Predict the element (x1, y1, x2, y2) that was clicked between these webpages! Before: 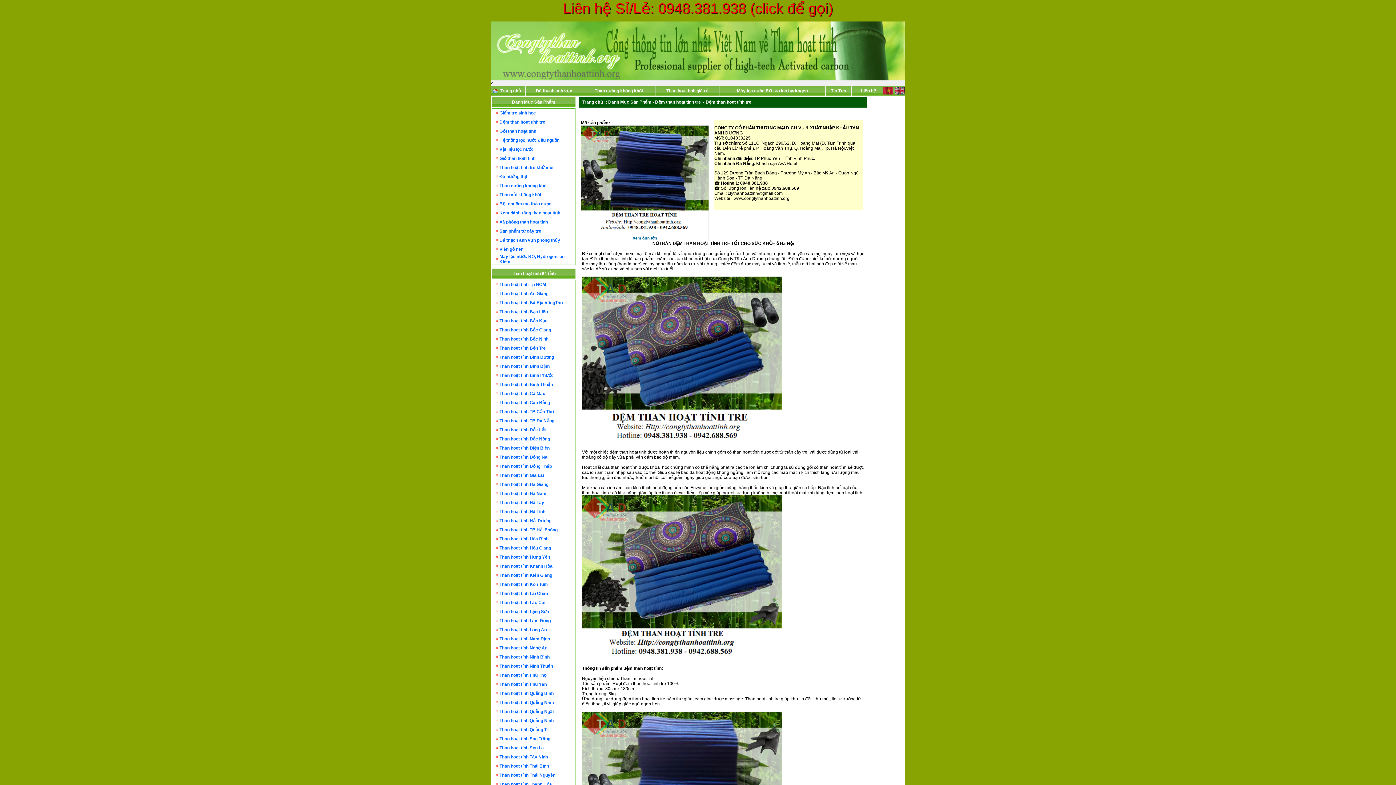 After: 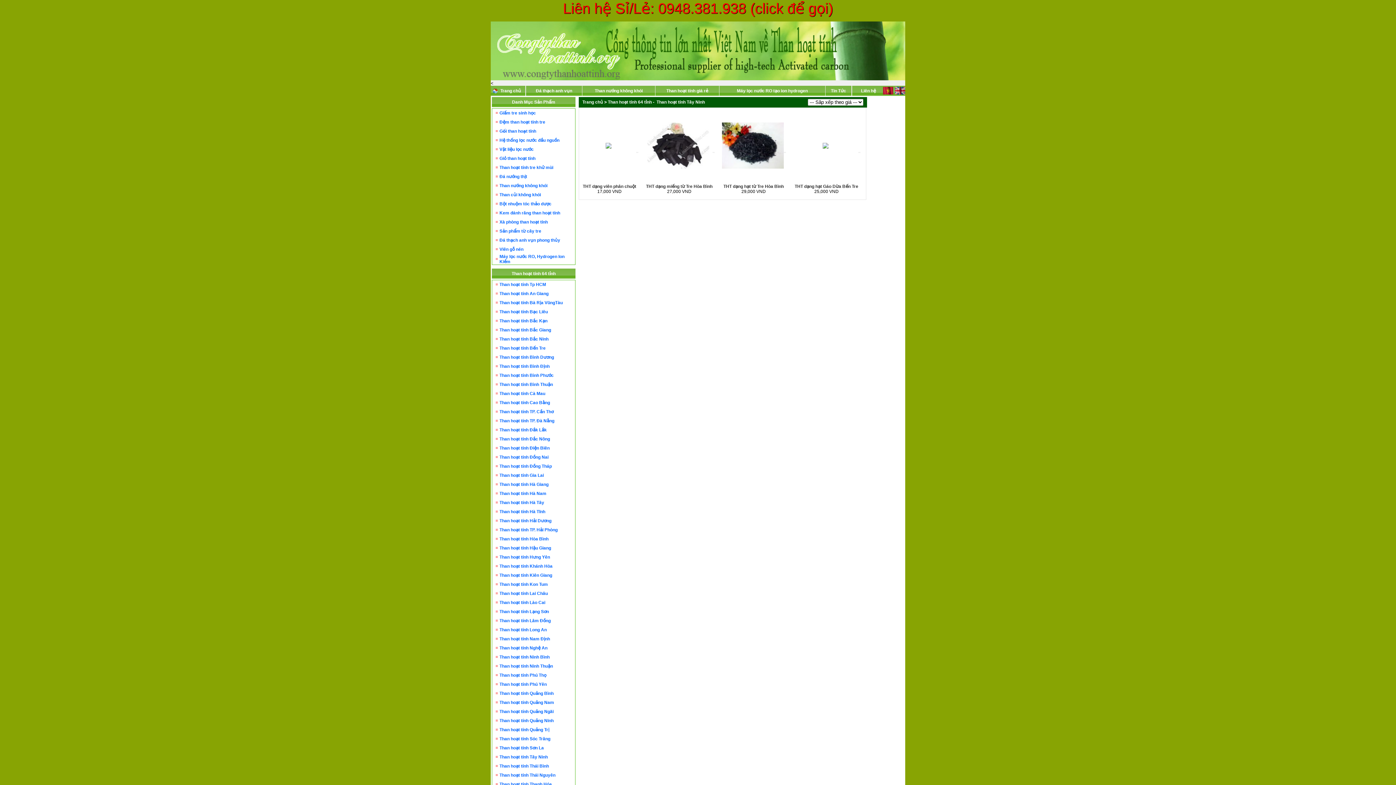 Action: label: Than hoạt tính Tây Ninh bbox: (499, 754, 548, 760)